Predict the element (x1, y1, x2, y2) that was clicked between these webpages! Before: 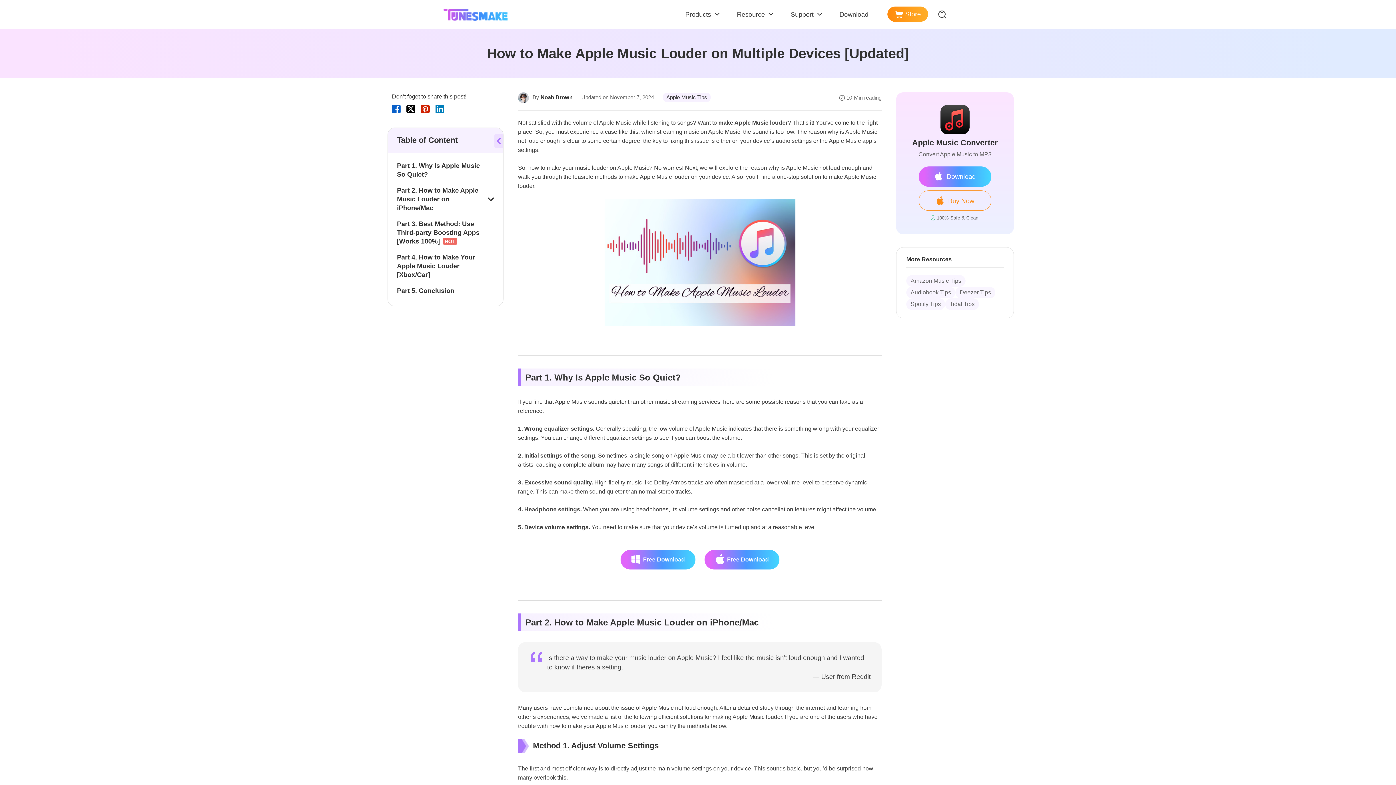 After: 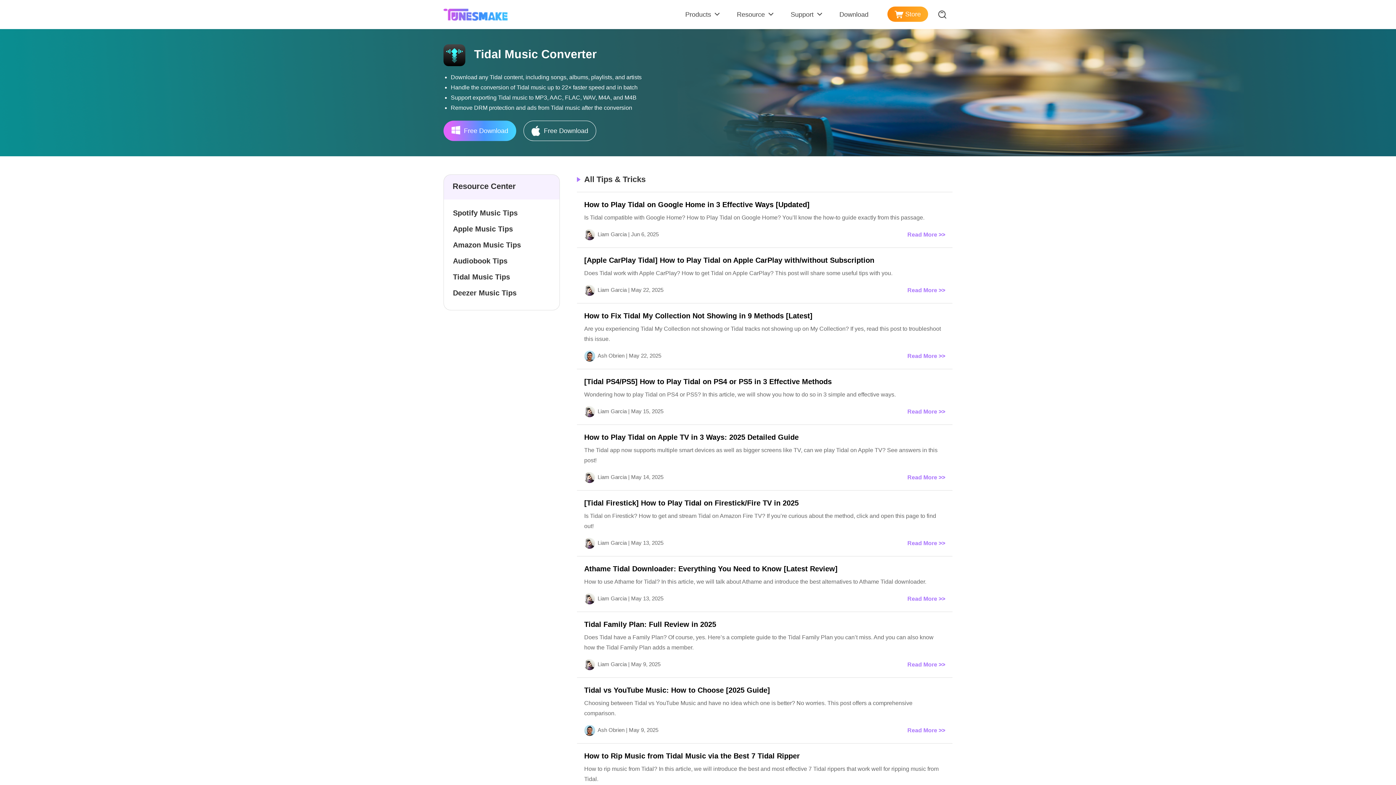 Action: label: Tidal Tips bbox: (945, 298, 979, 310)